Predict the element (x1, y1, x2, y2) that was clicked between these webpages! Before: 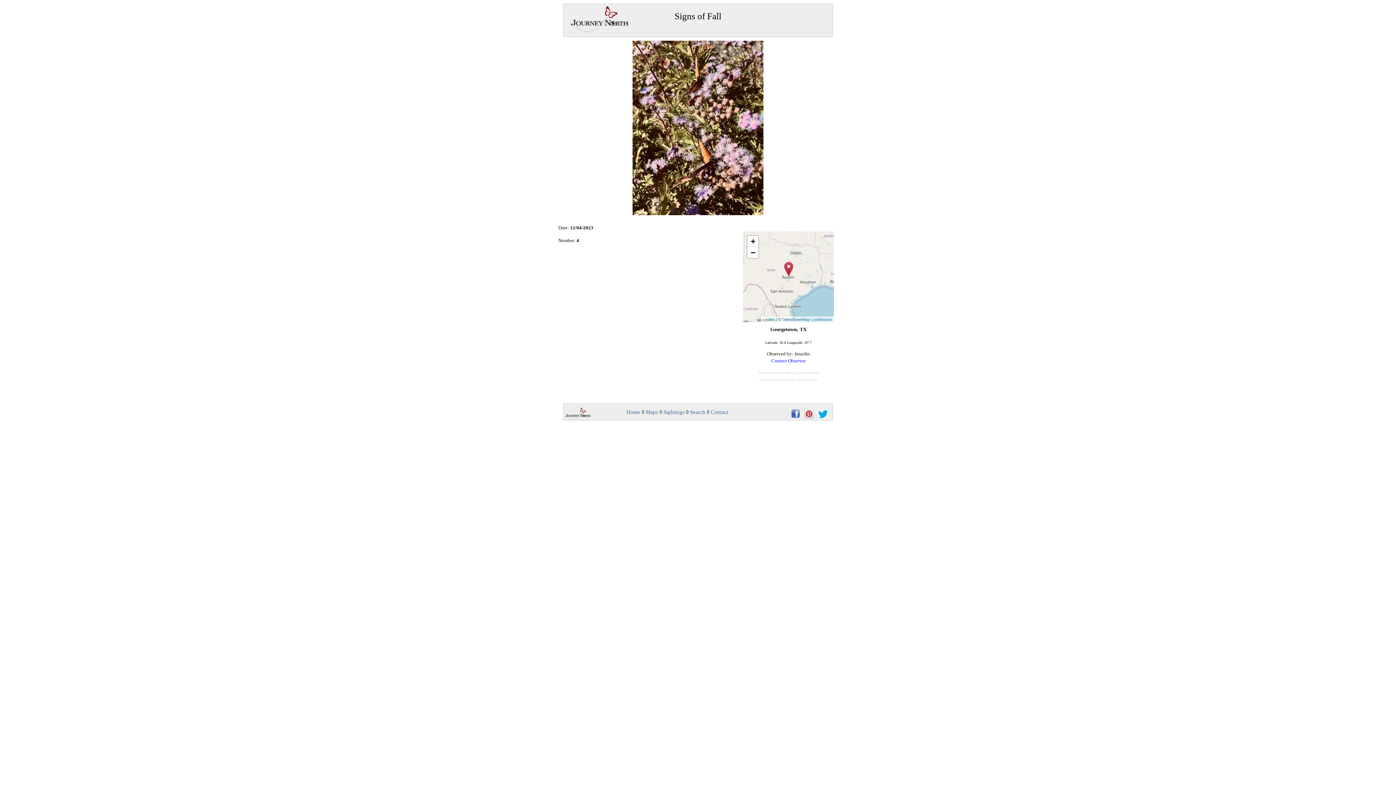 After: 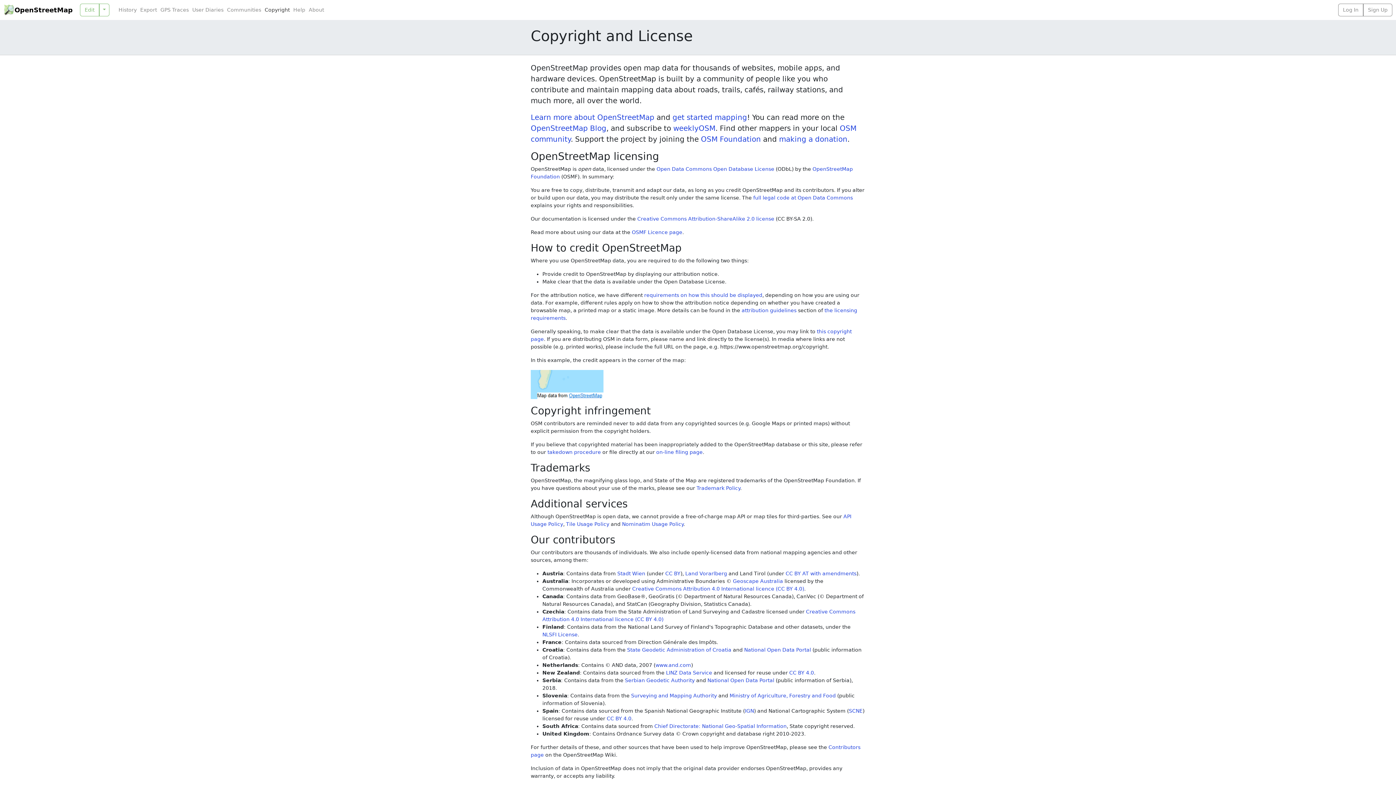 Action: bbox: (782, 317, 832, 321) label: OpenStreetMap contributors